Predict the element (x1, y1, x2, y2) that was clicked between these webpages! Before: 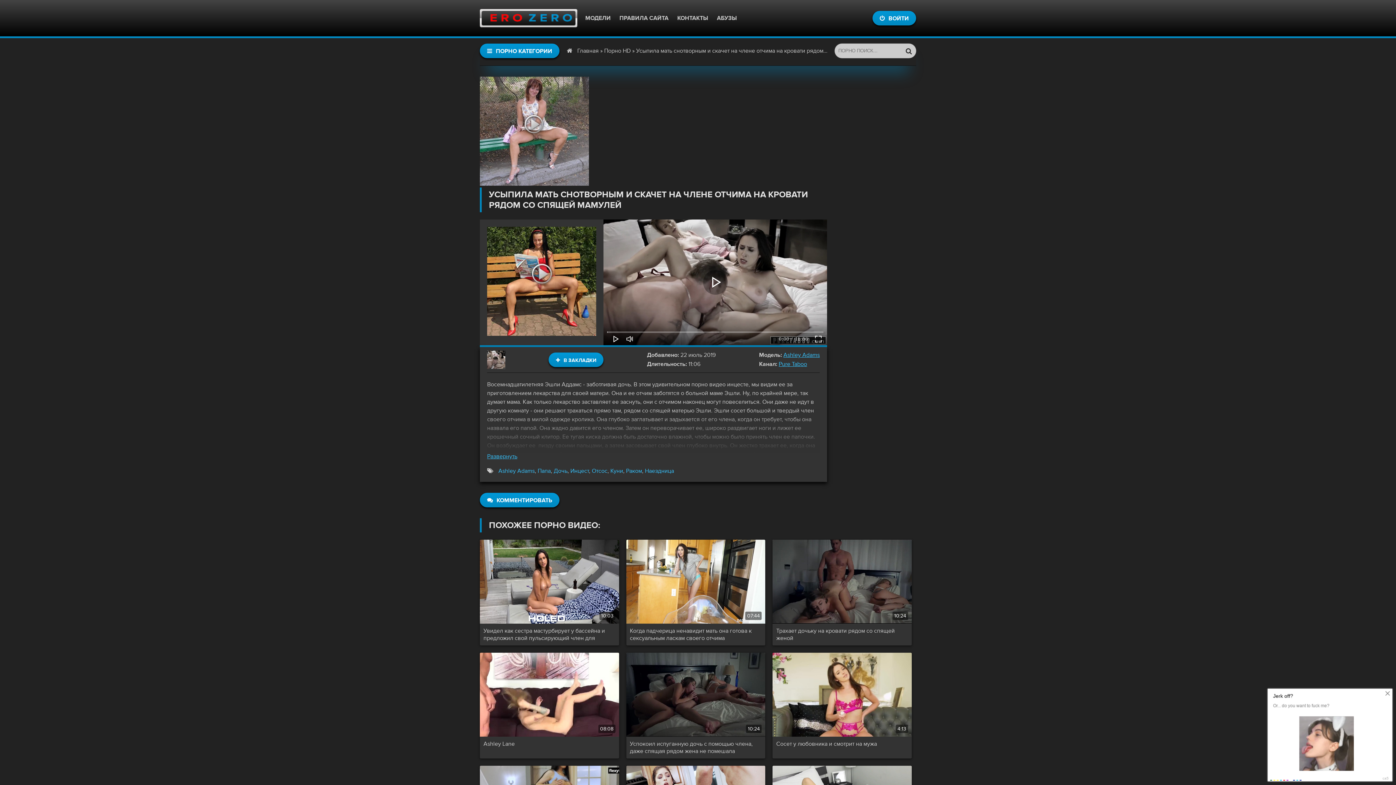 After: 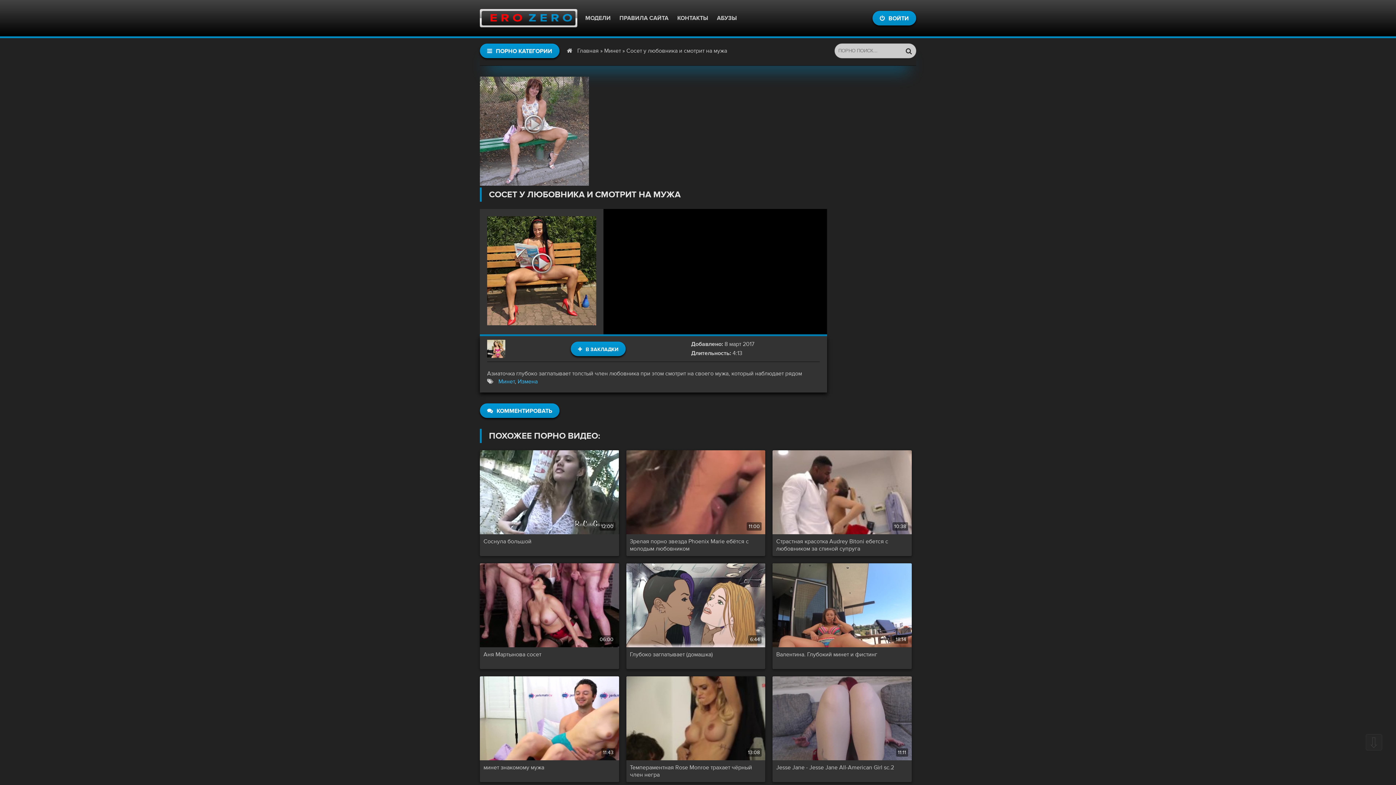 Action: label: Сосет у любовника и смотрит на мужа bbox: (776, 740, 908, 755)